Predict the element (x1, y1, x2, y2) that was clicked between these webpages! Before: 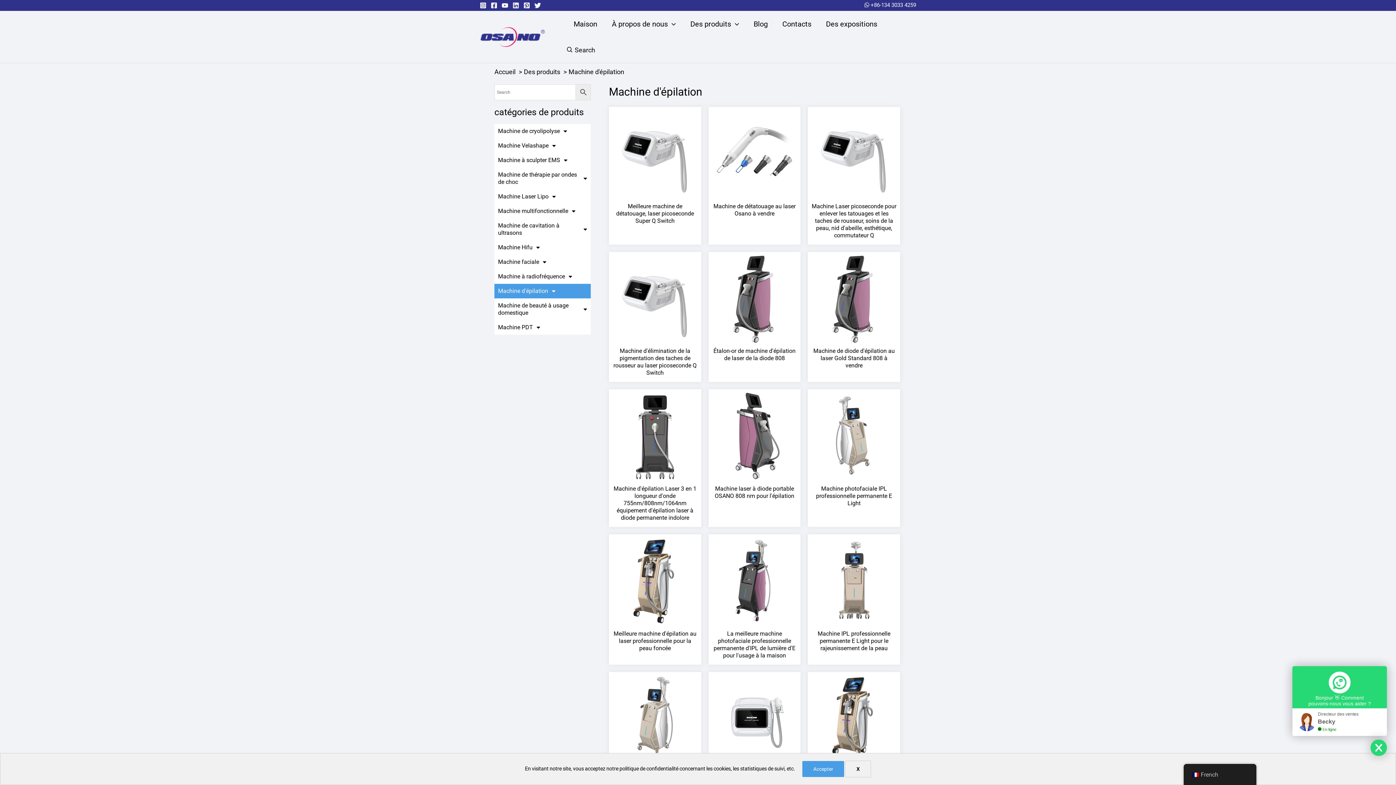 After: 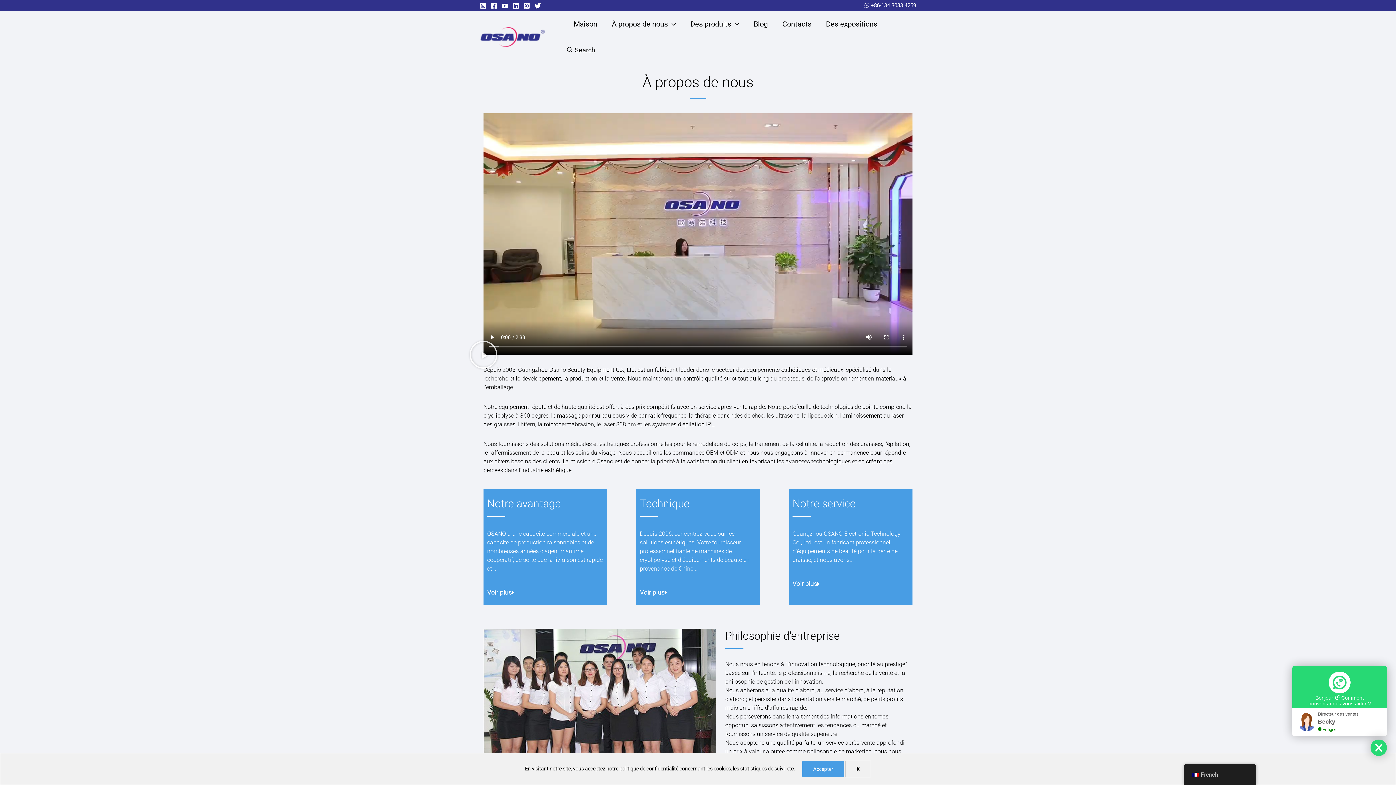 Action: label: À propos de nous bbox: (604, 11, 683, 36)